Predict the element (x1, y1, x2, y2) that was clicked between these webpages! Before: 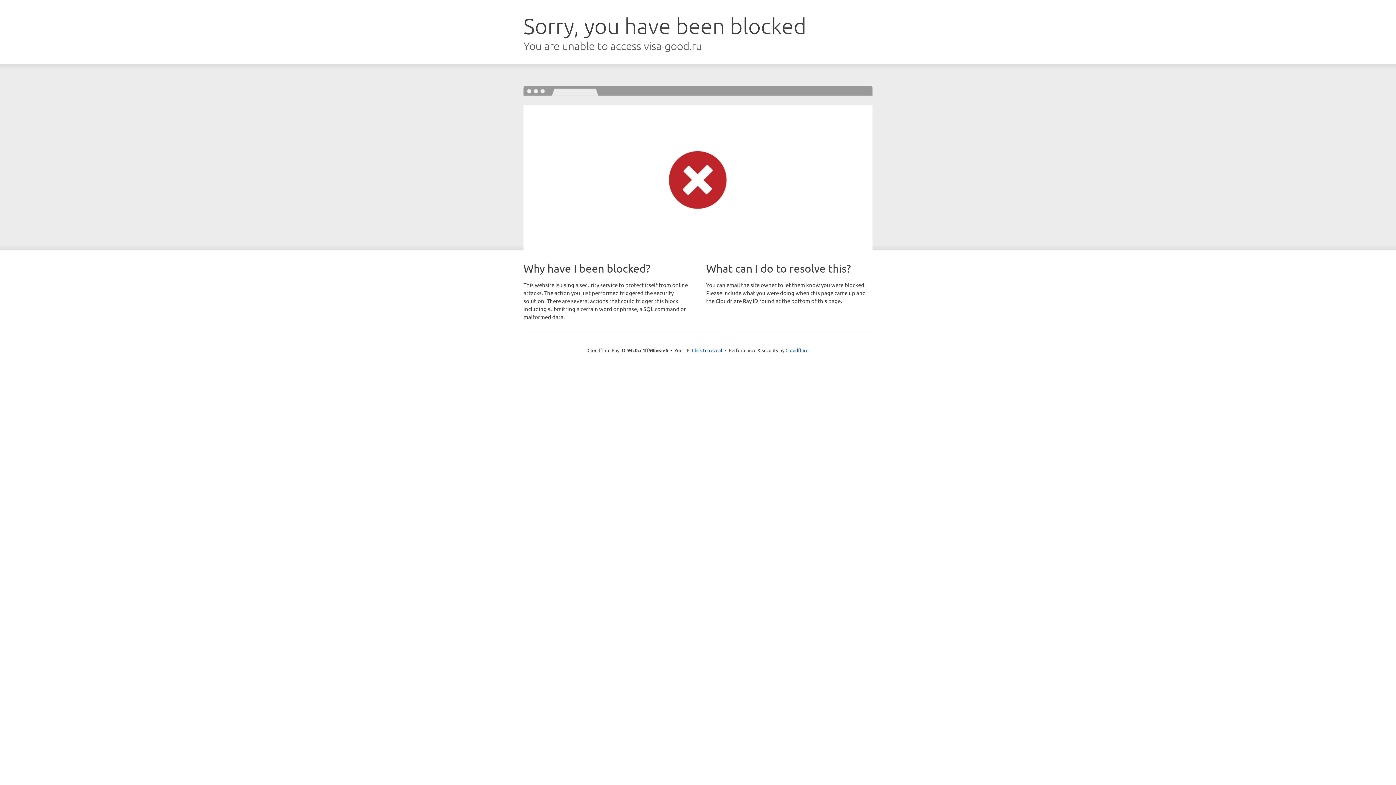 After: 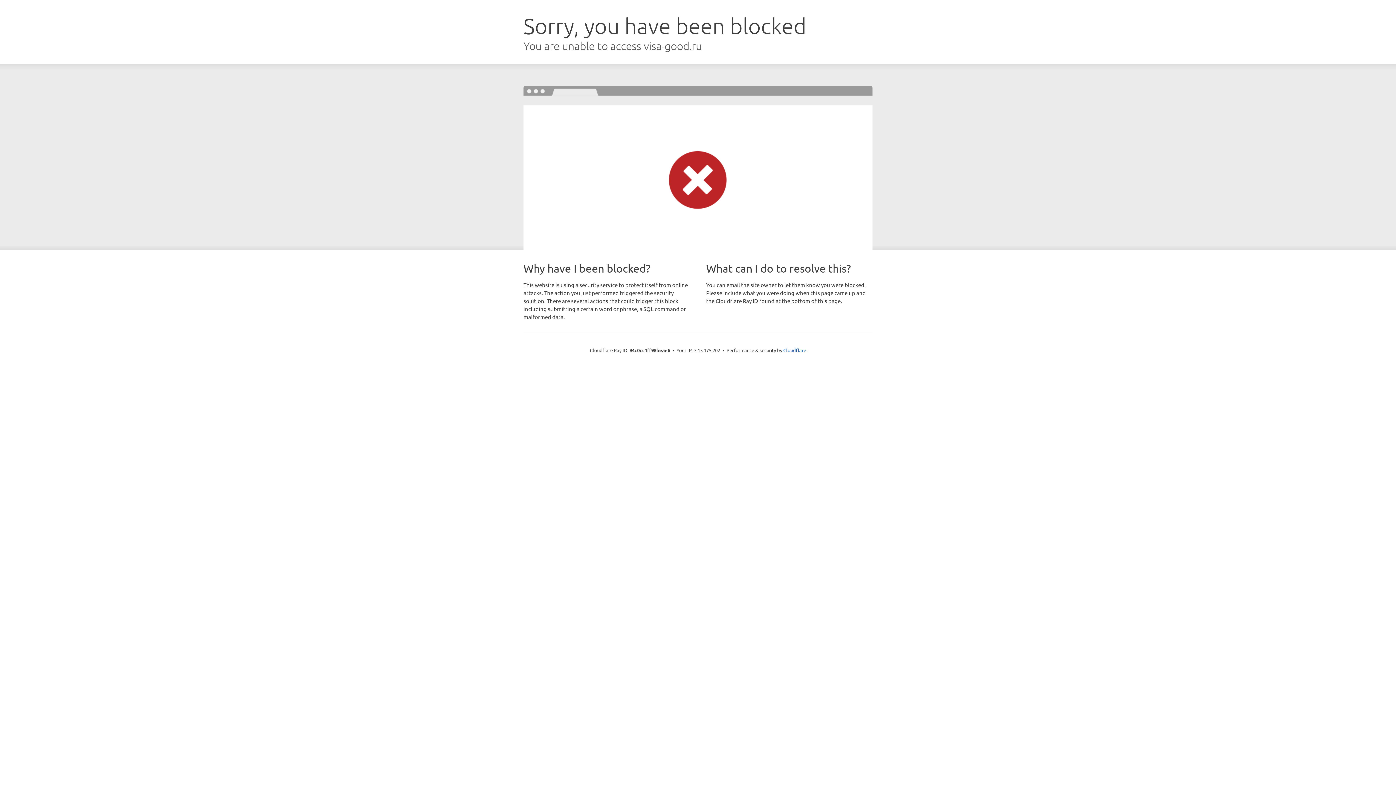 Action: label: Click to reveal bbox: (692, 346, 722, 353)